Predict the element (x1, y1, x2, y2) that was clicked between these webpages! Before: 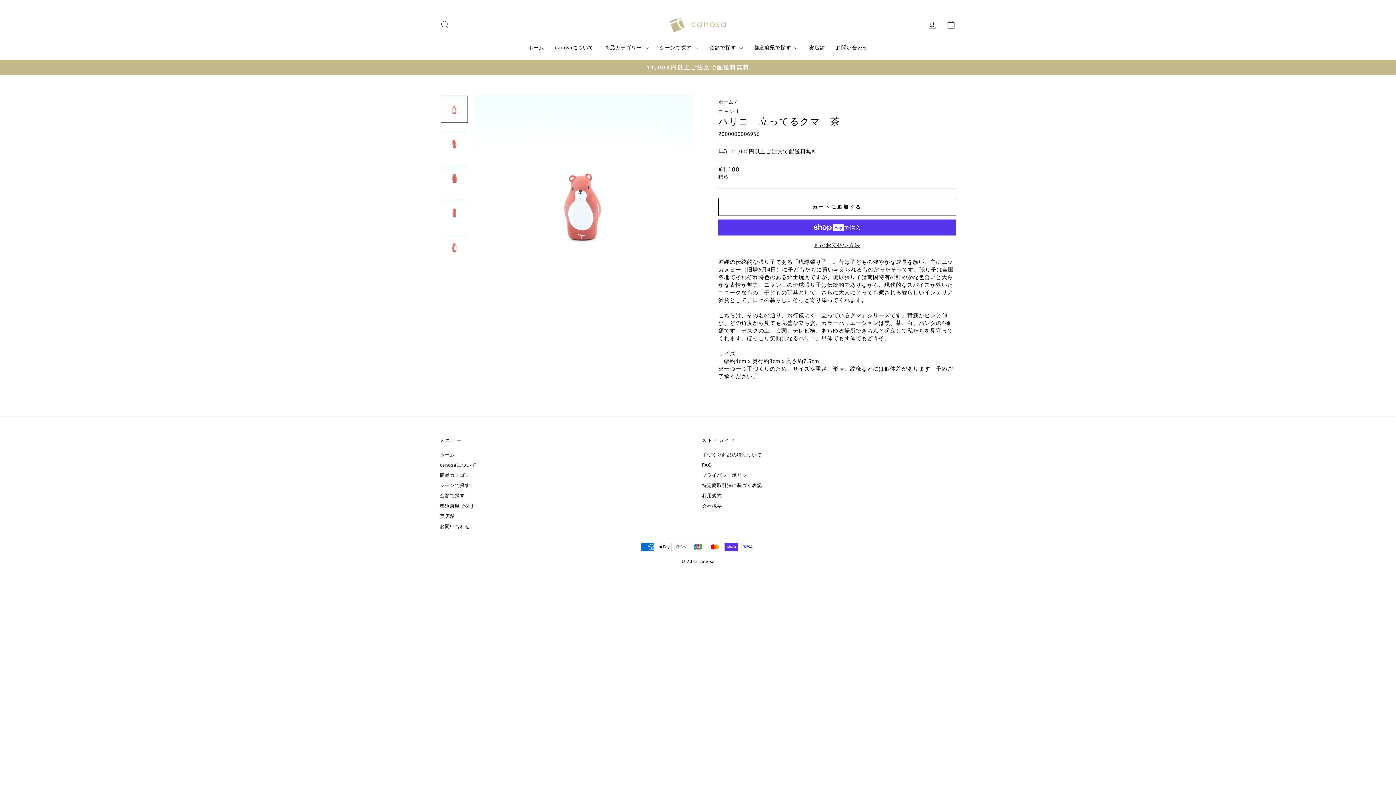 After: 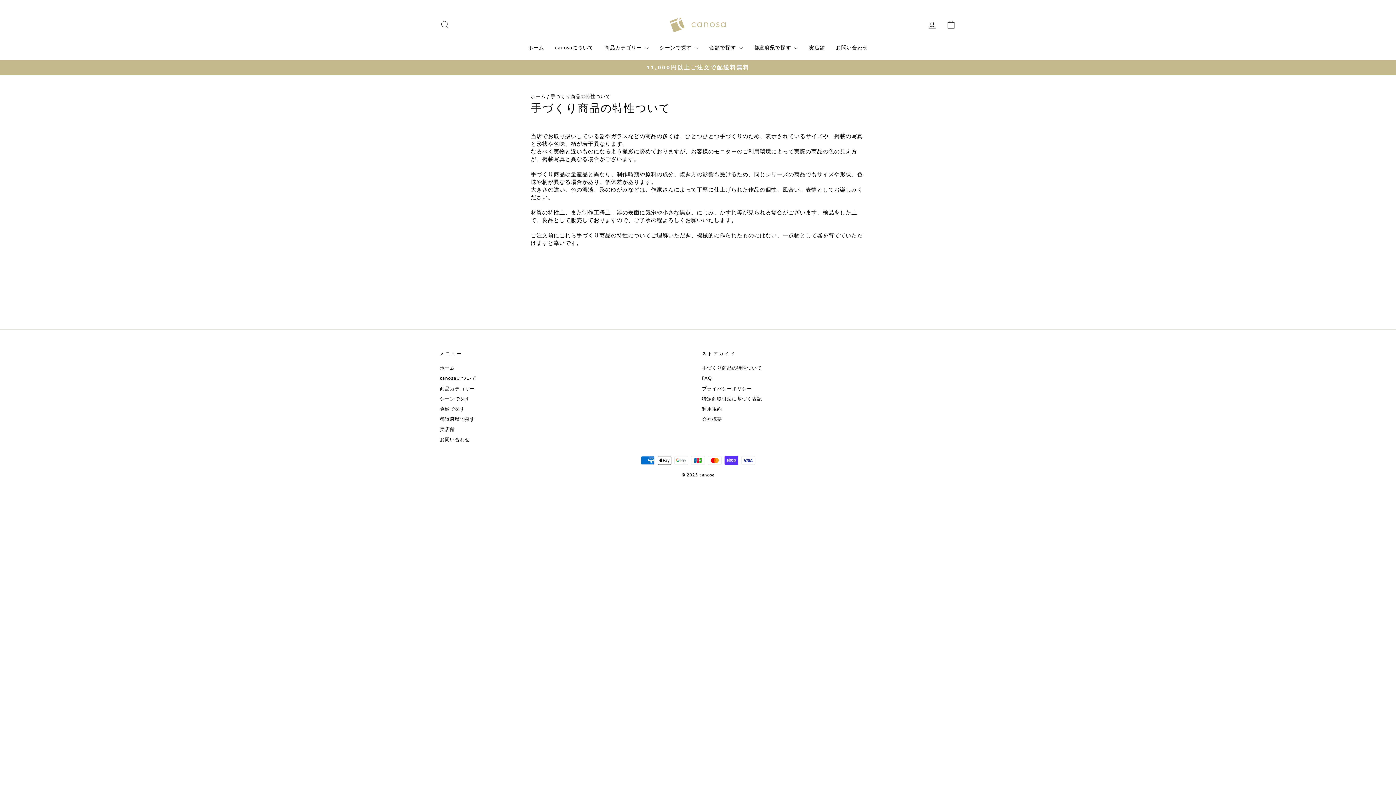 Action: label: 手づくり商品の特性ついて bbox: (702, 450, 762, 459)